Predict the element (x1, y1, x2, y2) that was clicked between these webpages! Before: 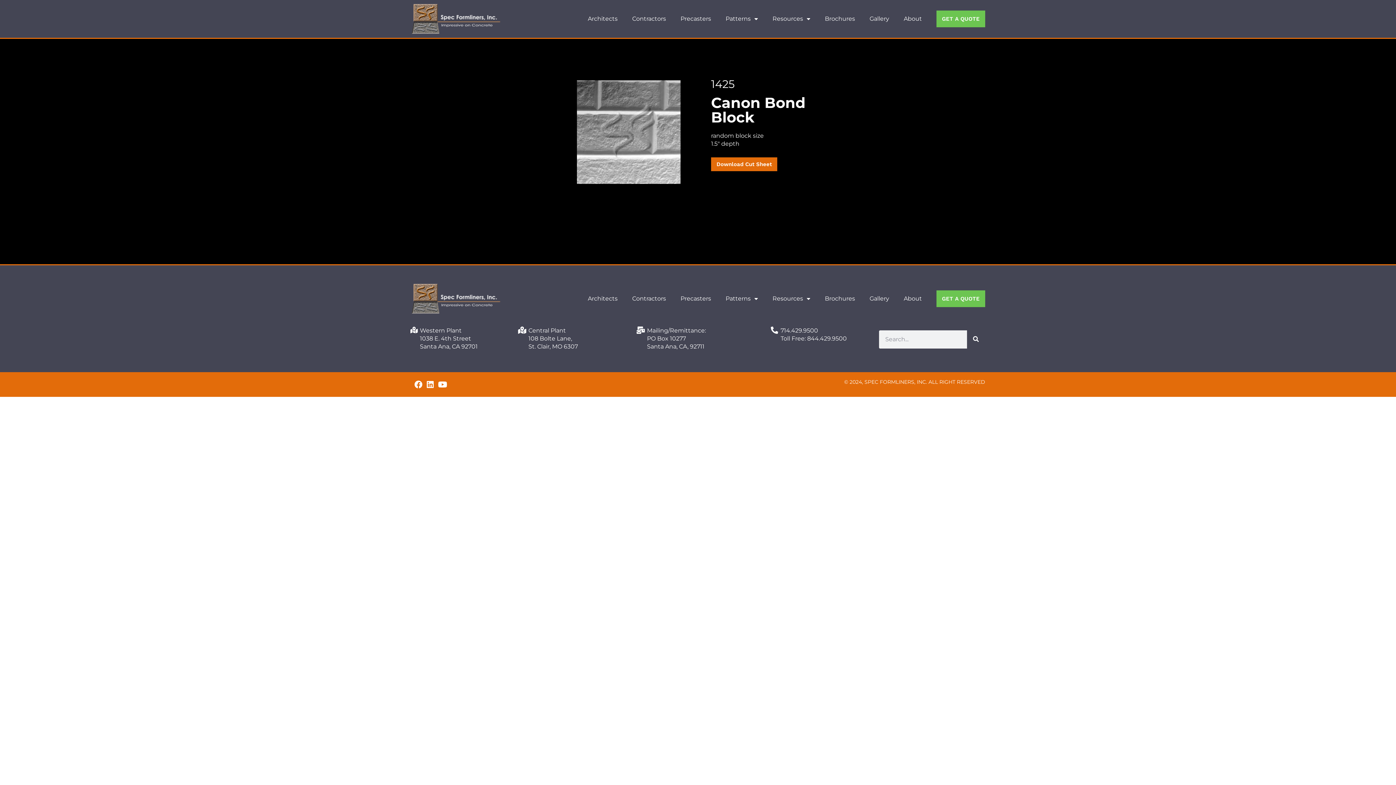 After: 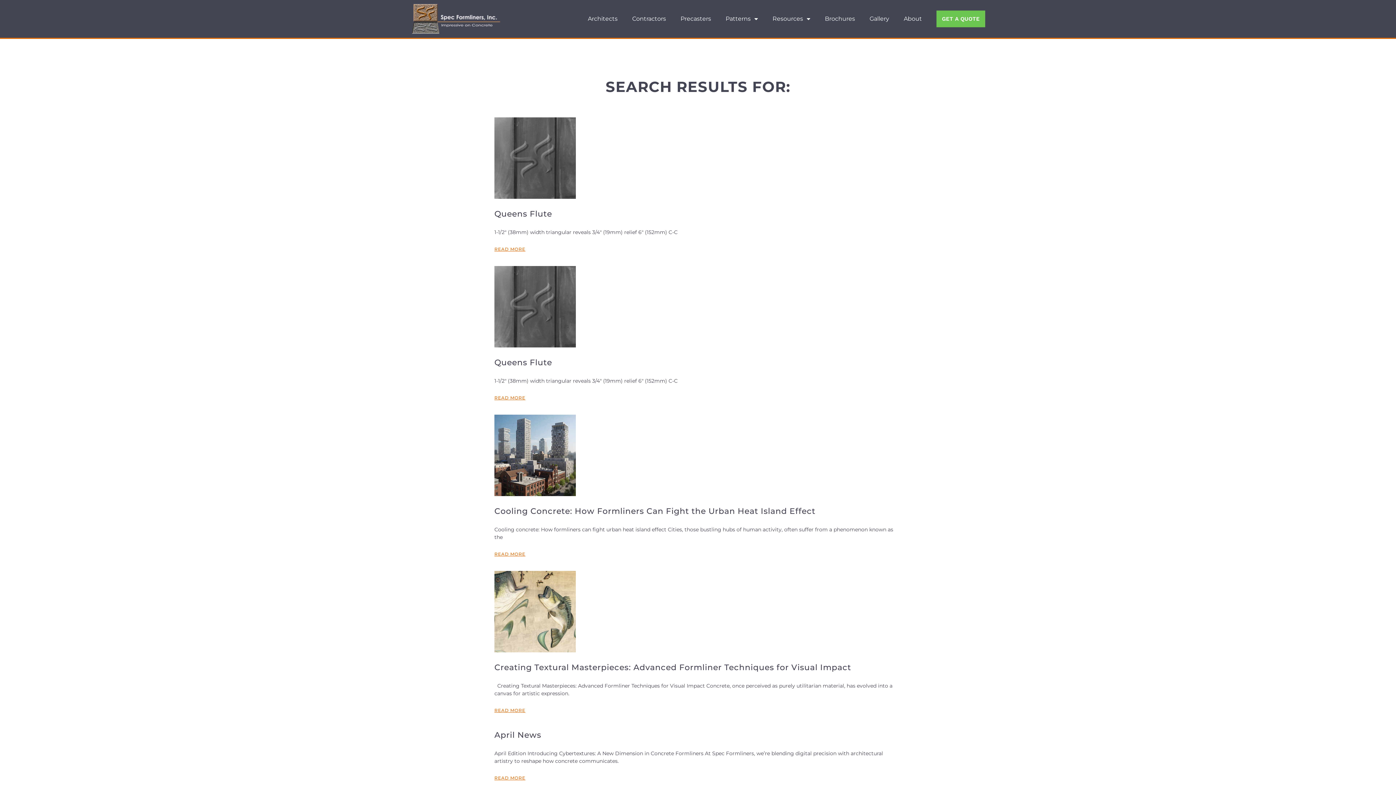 Action: bbox: (967, 330, 985, 348) label: Search